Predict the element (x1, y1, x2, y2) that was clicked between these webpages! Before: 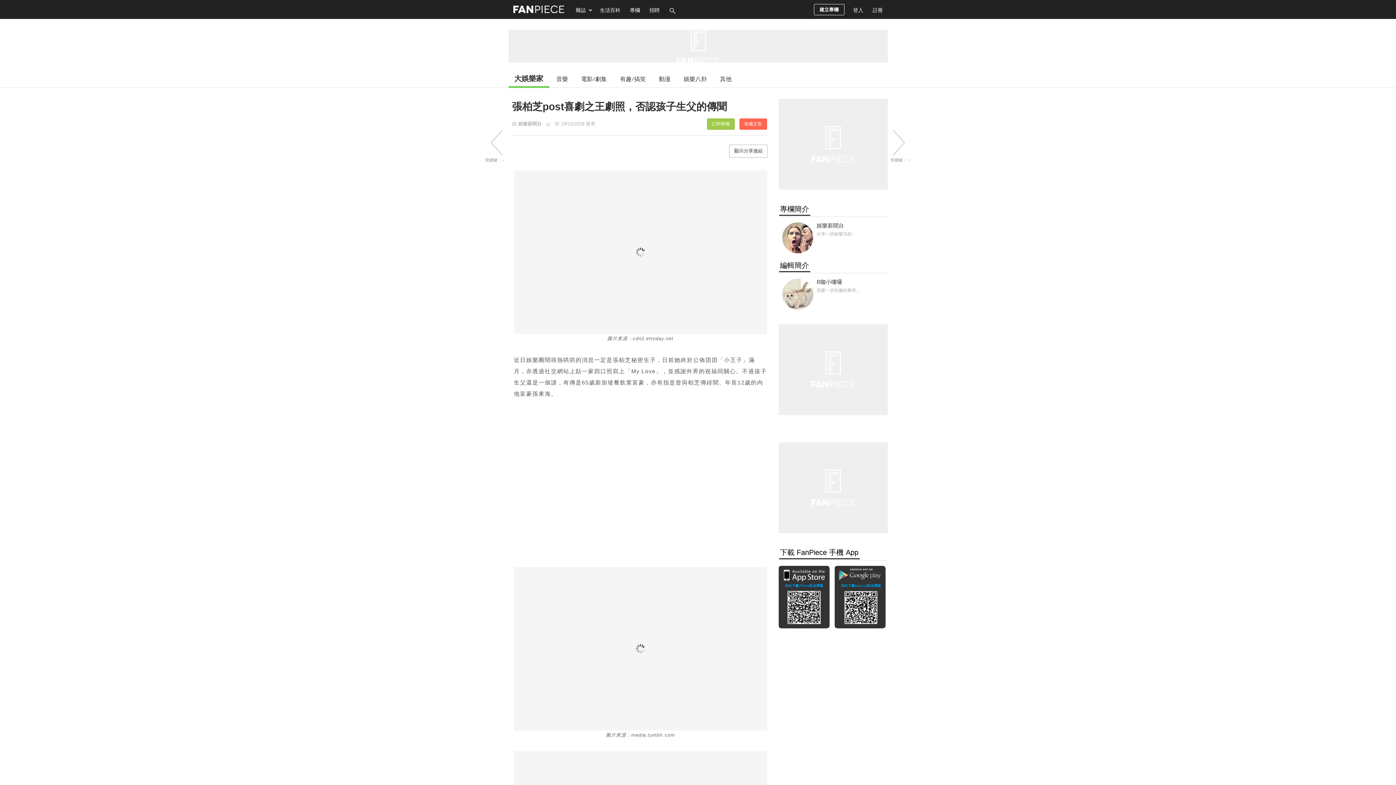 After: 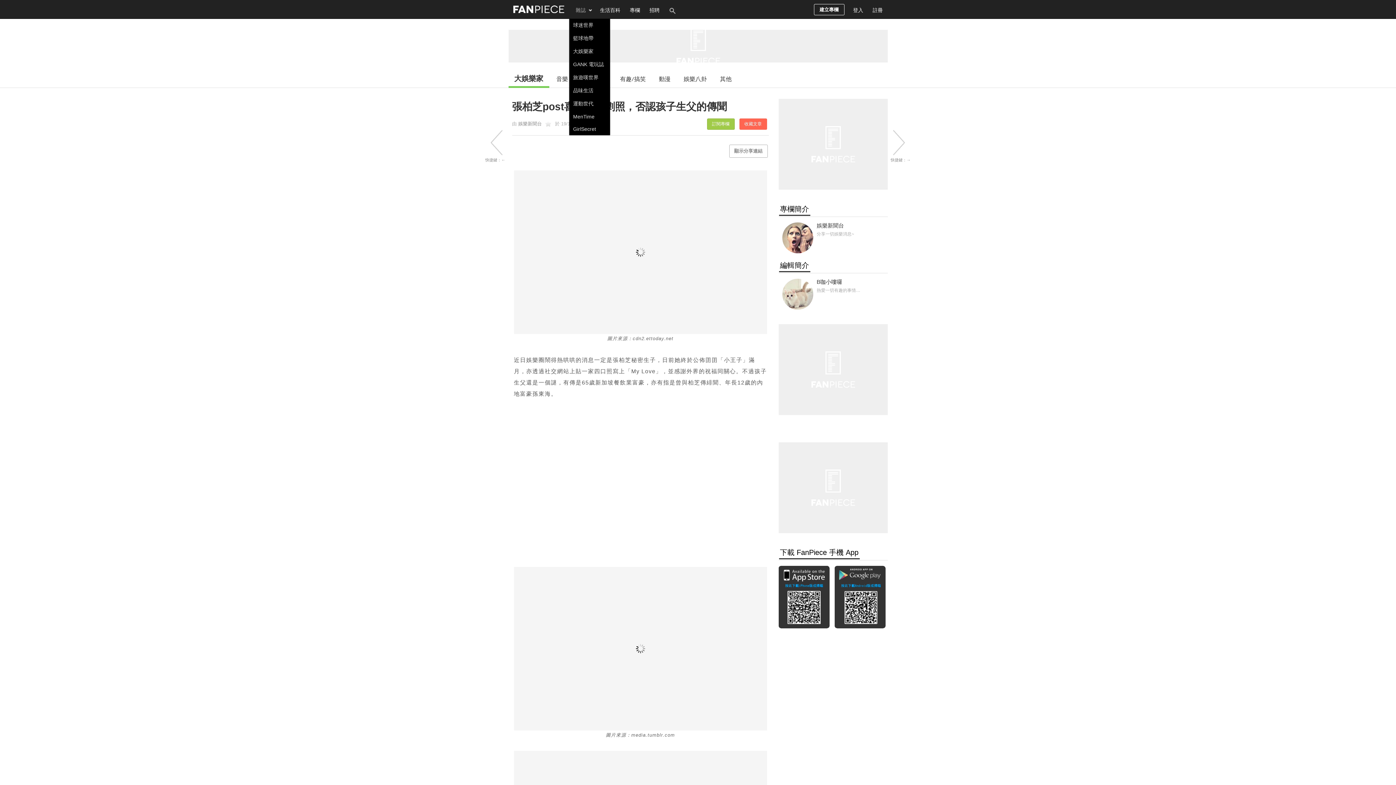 Action: bbox: (571, 0, 595, 18) label: 雜誌